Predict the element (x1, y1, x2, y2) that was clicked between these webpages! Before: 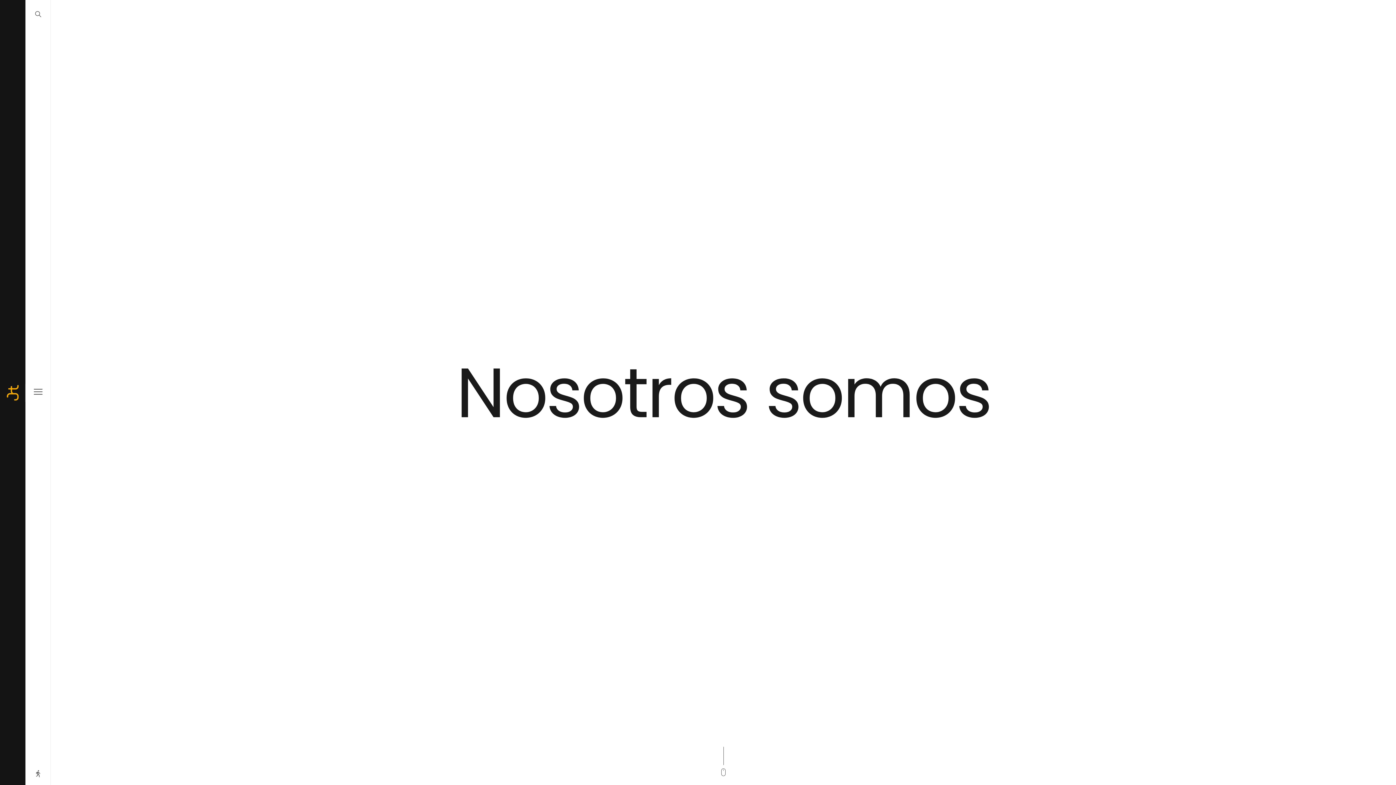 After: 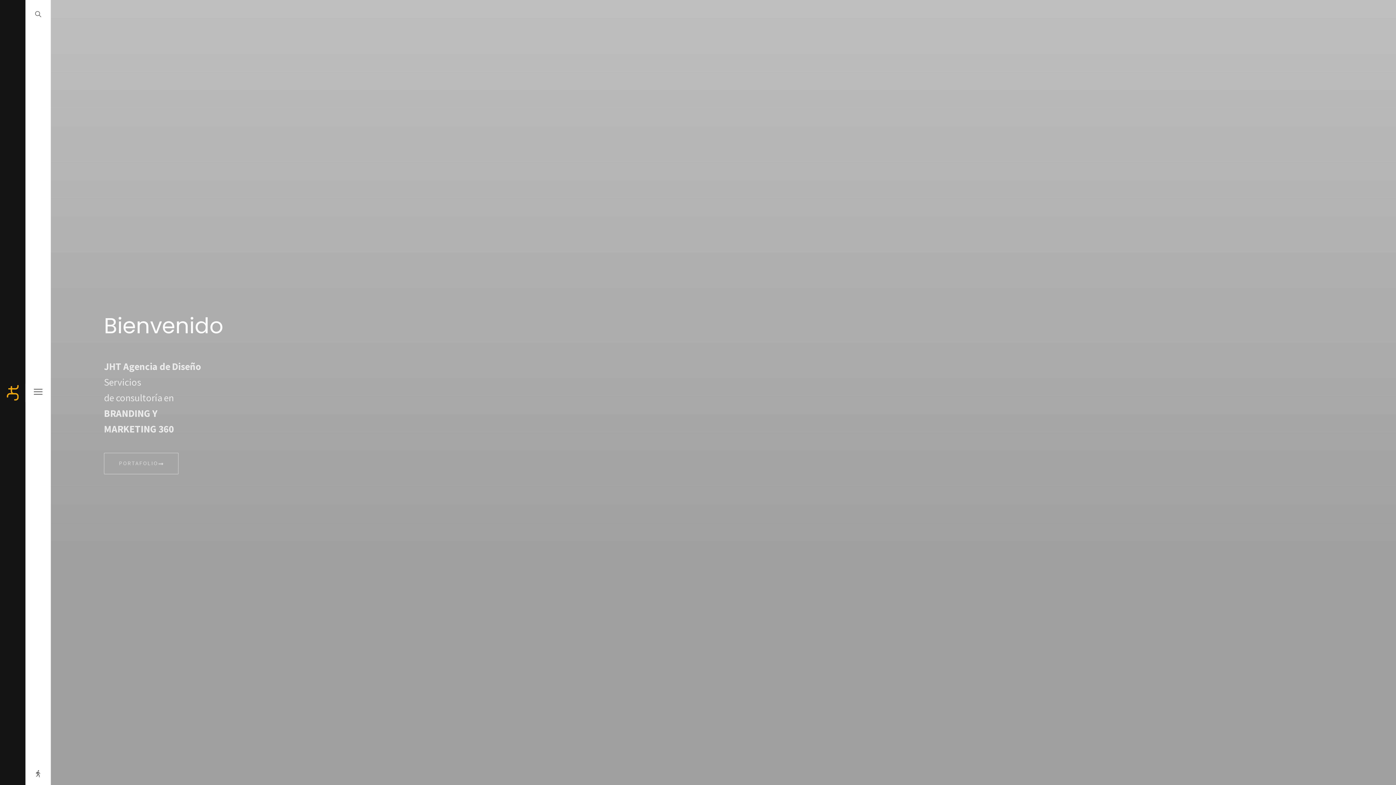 Action: bbox: (7, 328, 15, 346)